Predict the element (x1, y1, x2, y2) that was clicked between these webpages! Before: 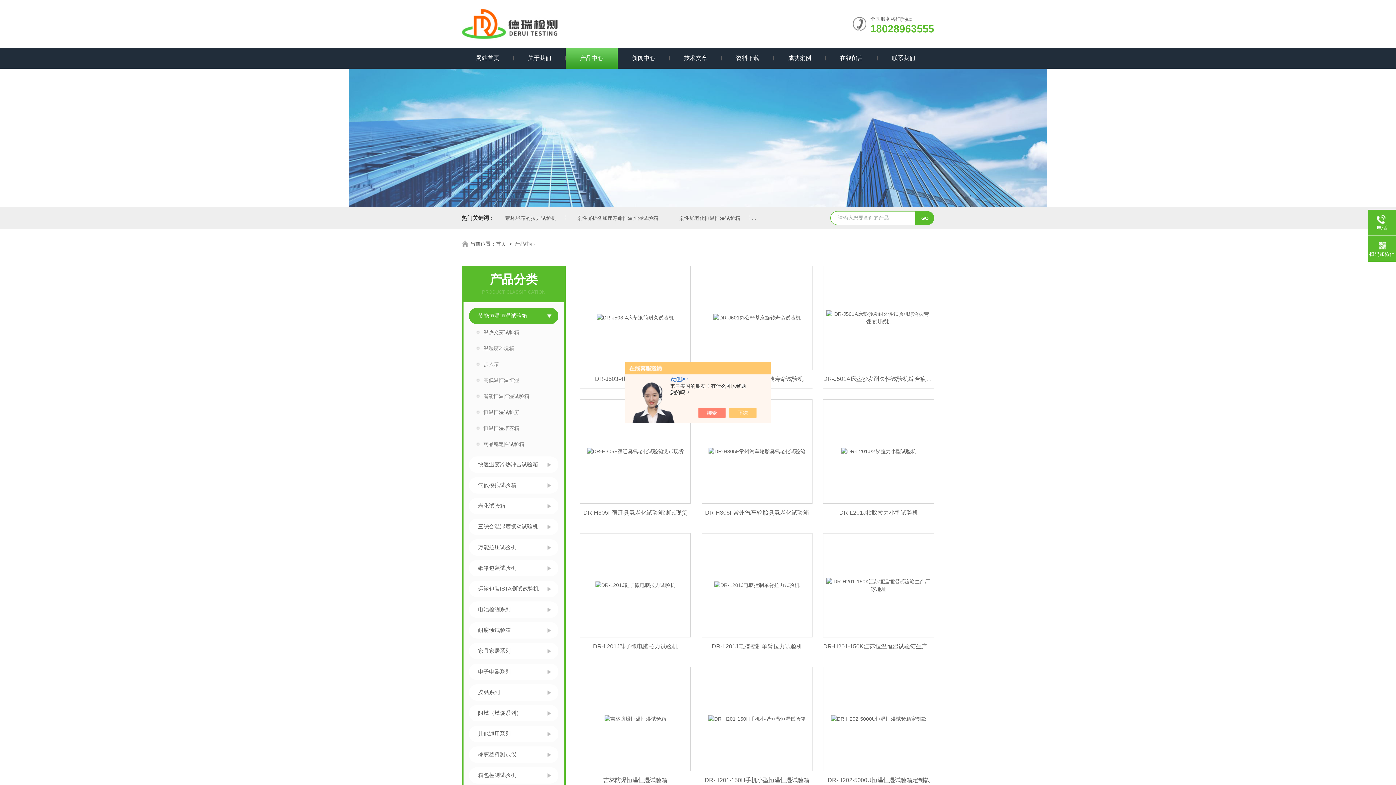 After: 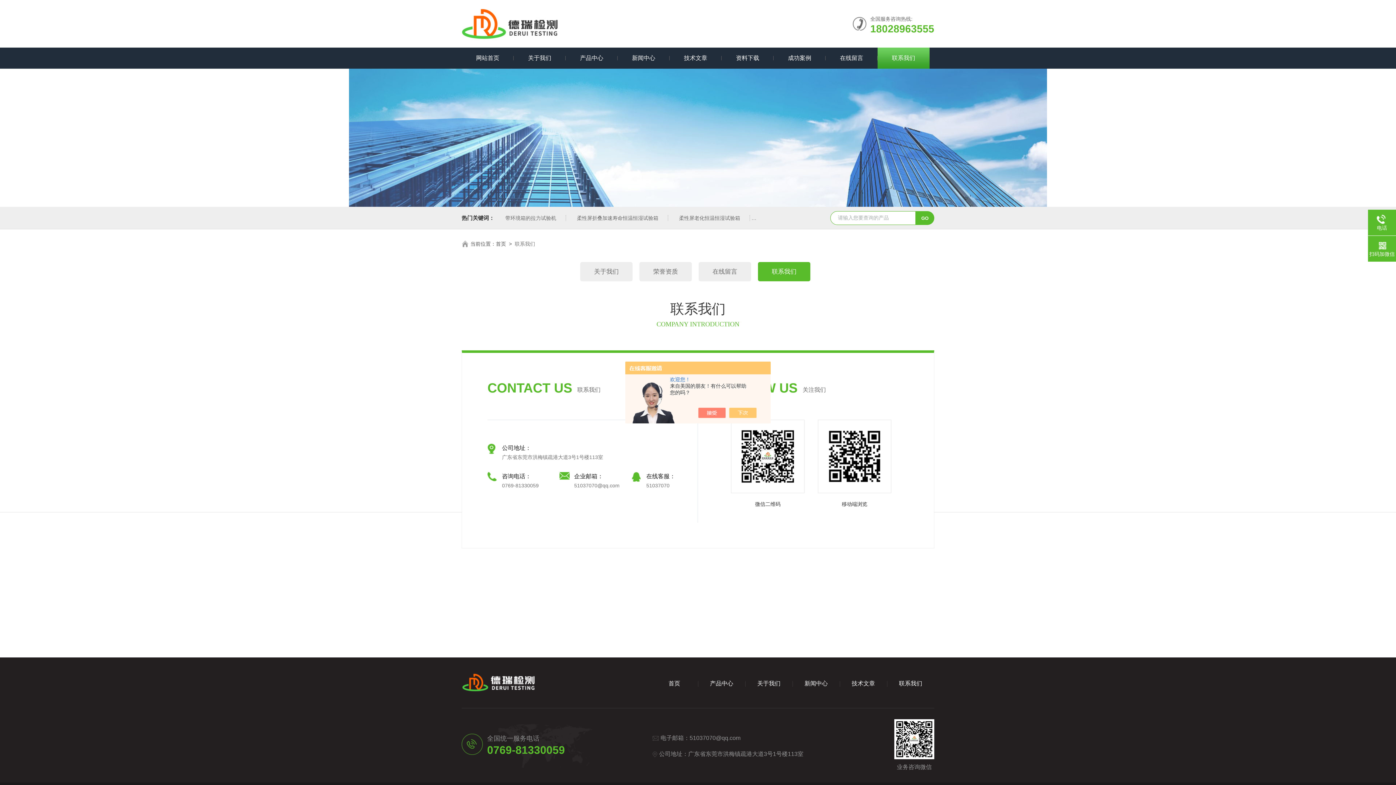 Action: bbox: (877, 47, 929, 68) label: 联系我们